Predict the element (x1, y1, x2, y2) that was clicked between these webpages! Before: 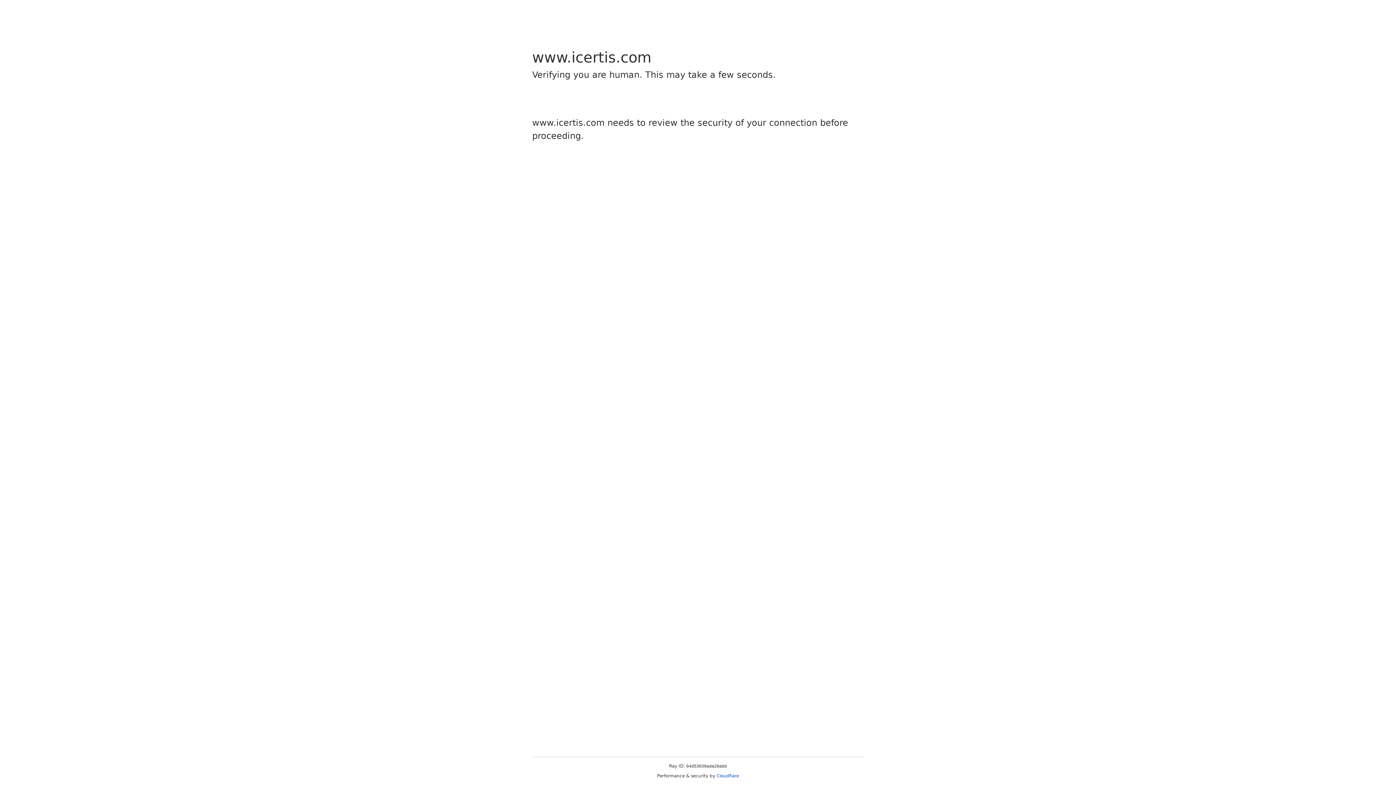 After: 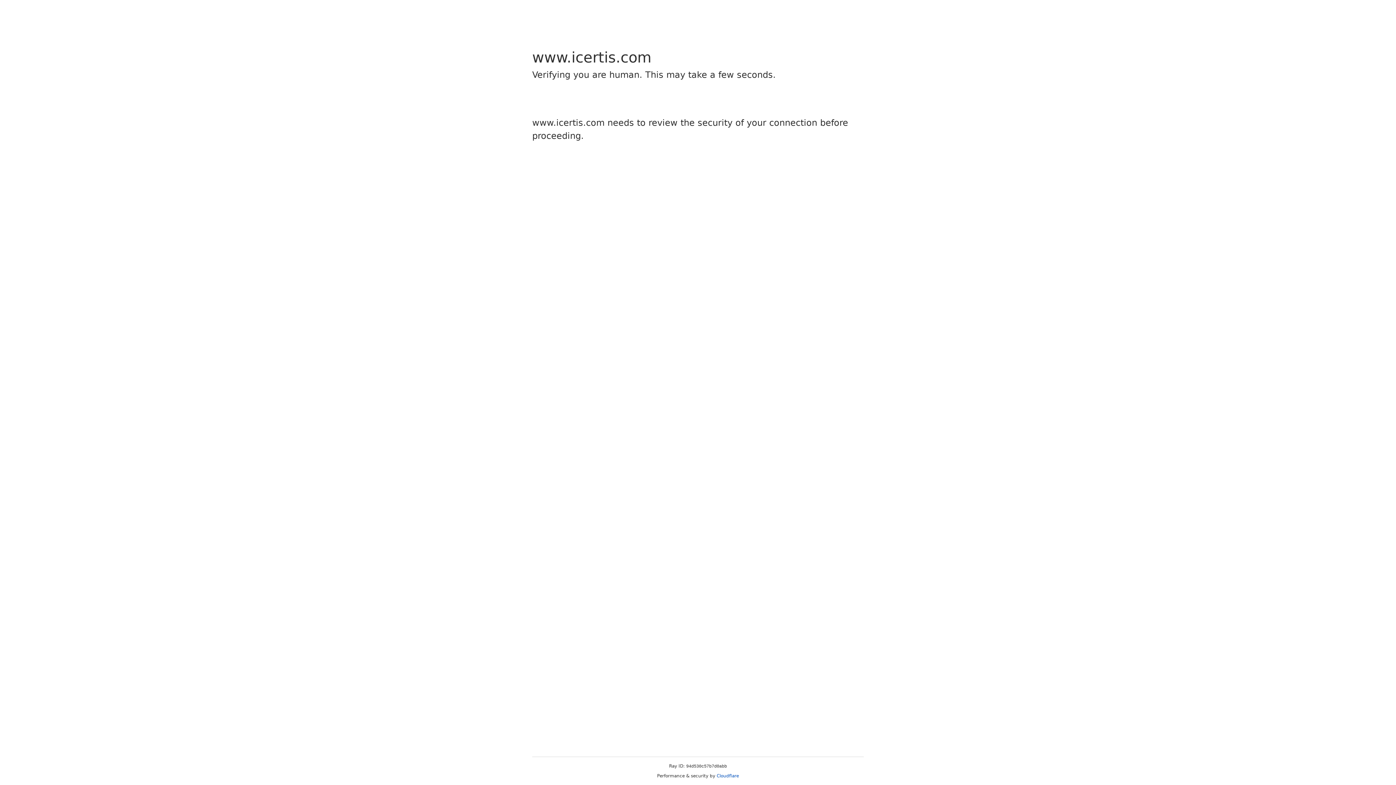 Action: label: Cloudflare bbox: (716, 773, 739, 778)